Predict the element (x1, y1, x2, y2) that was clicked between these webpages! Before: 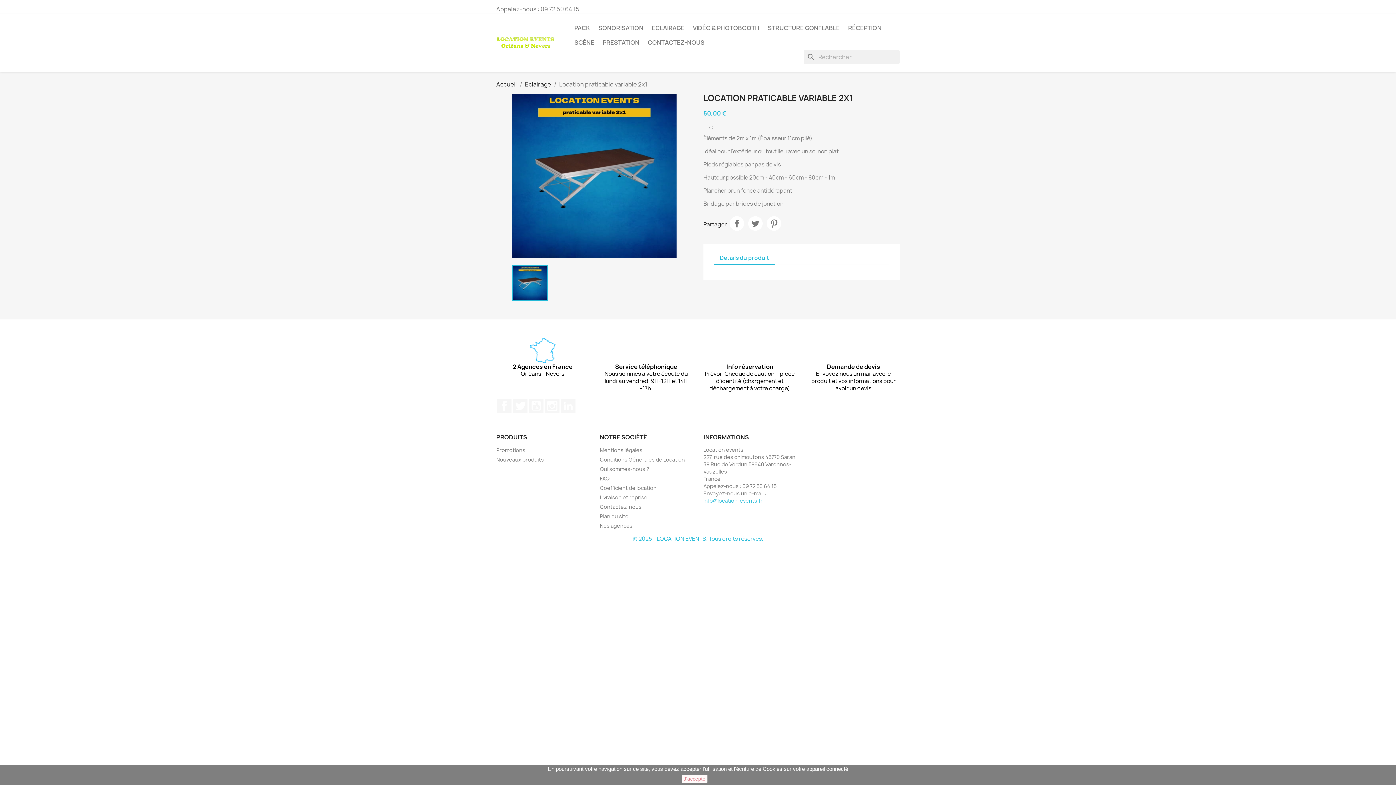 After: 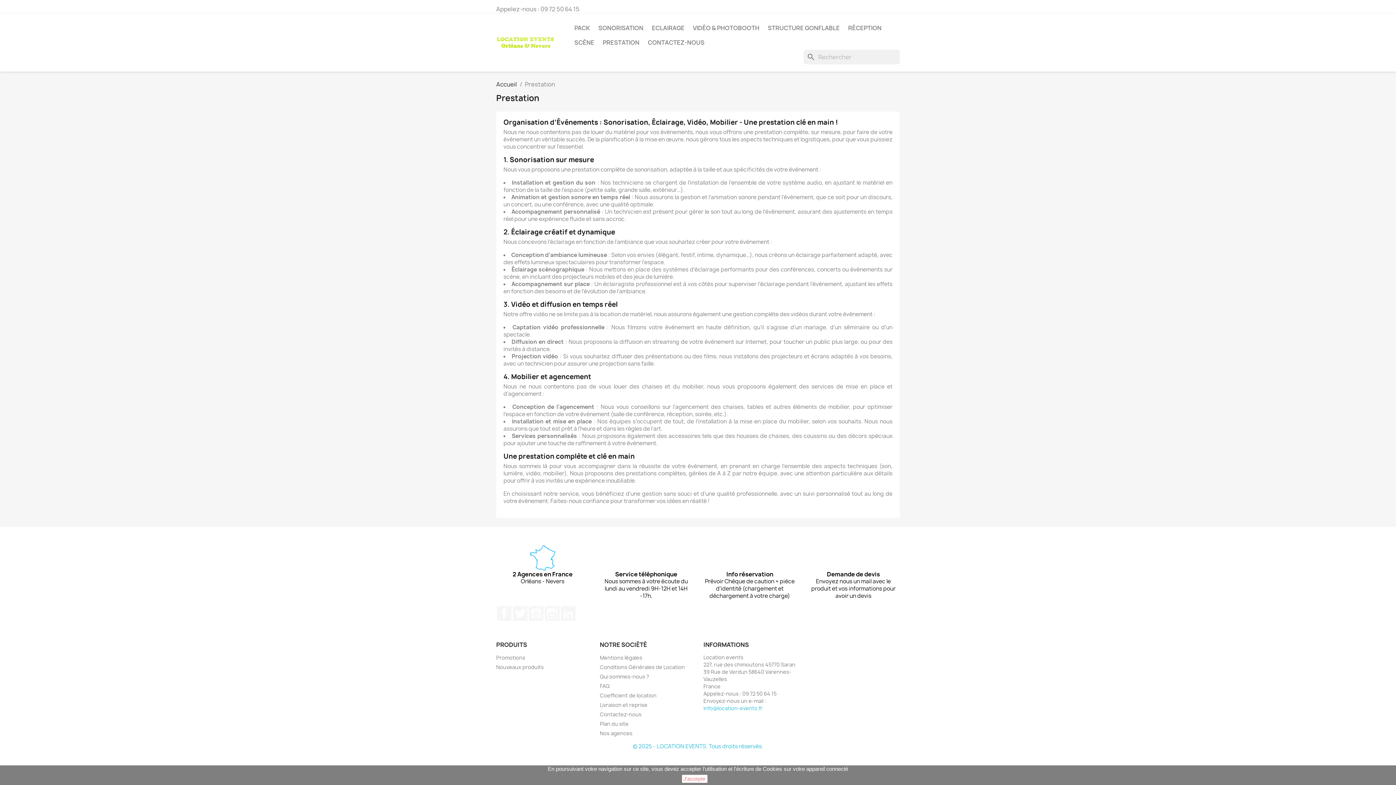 Action: label: PRESTATION bbox: (599, 35, 643, 49)